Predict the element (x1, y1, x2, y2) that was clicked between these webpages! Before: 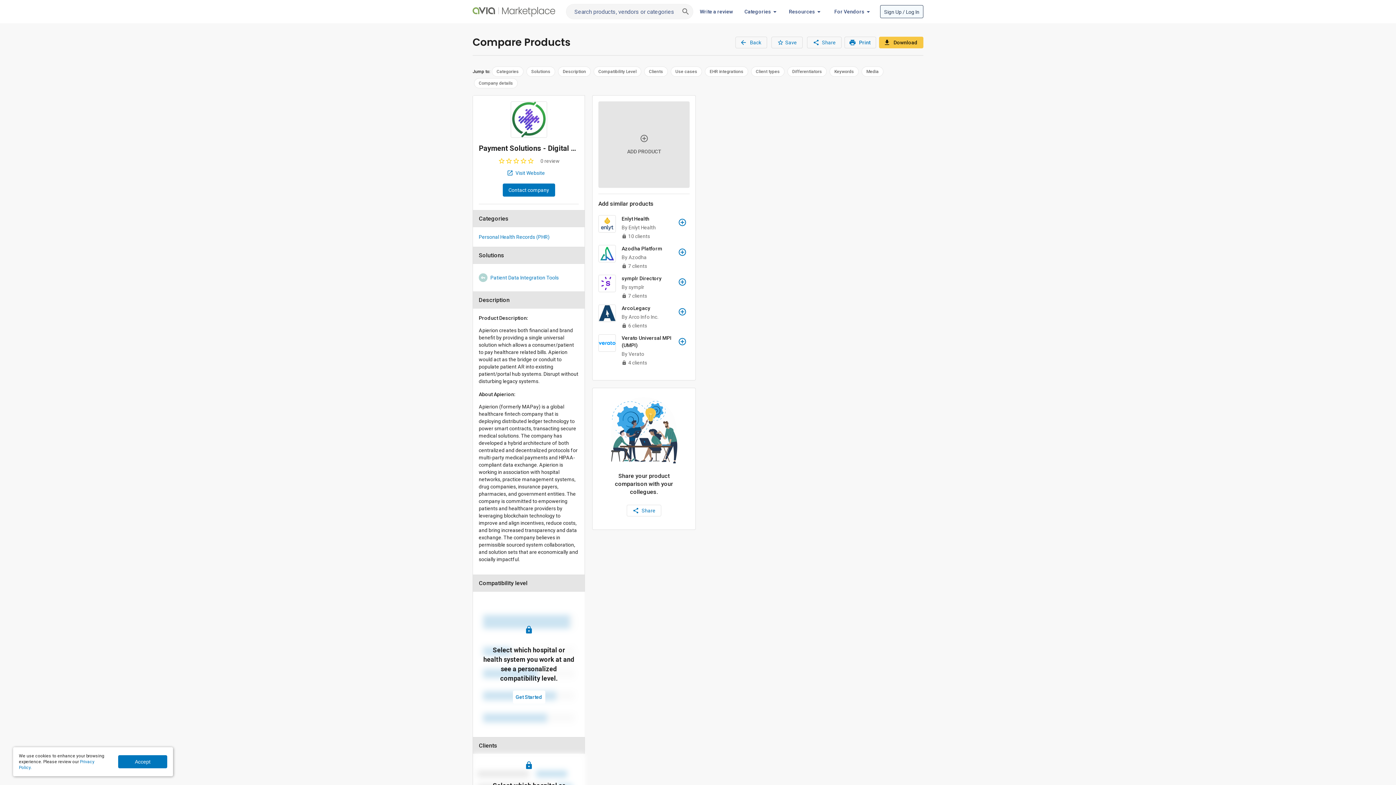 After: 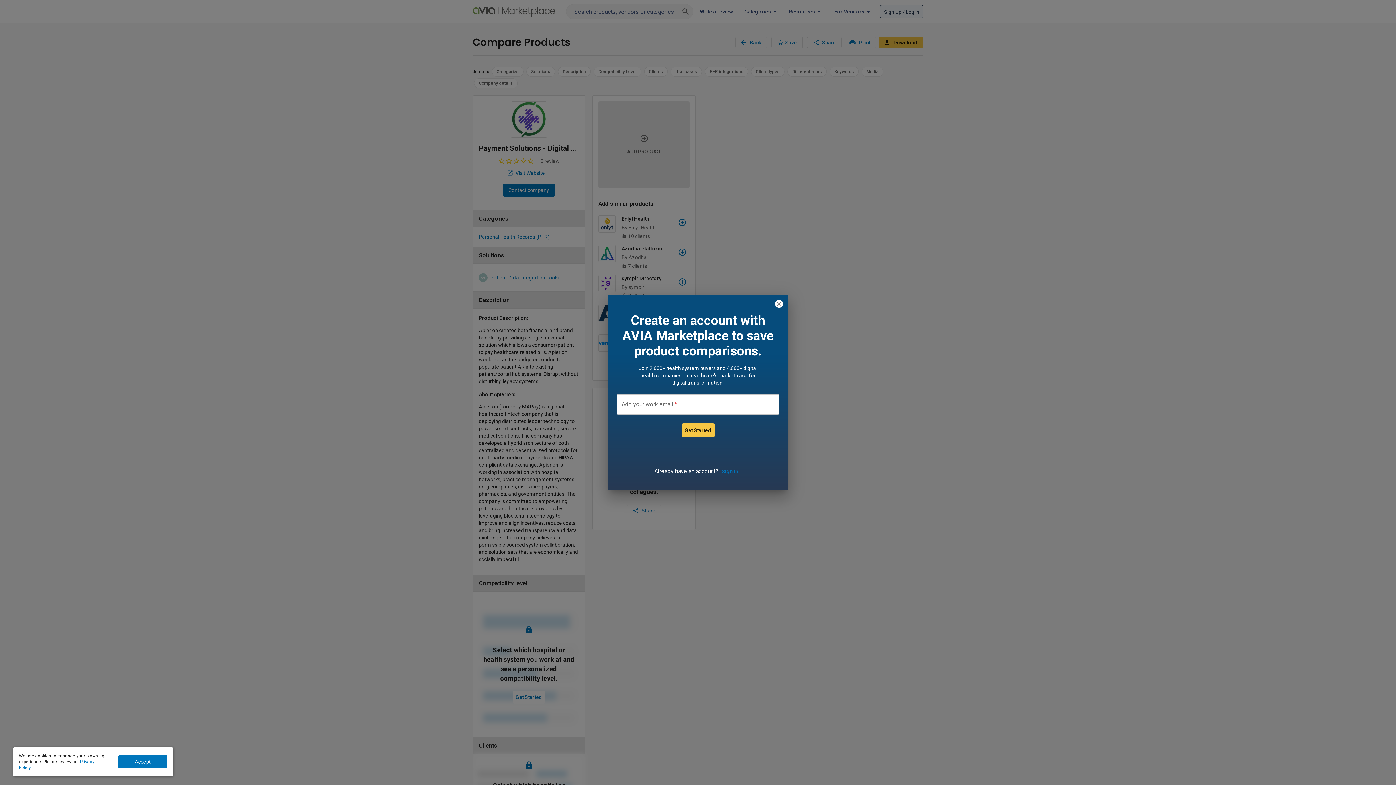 Action: label: Save bbox: (771, 36, 802, 48)